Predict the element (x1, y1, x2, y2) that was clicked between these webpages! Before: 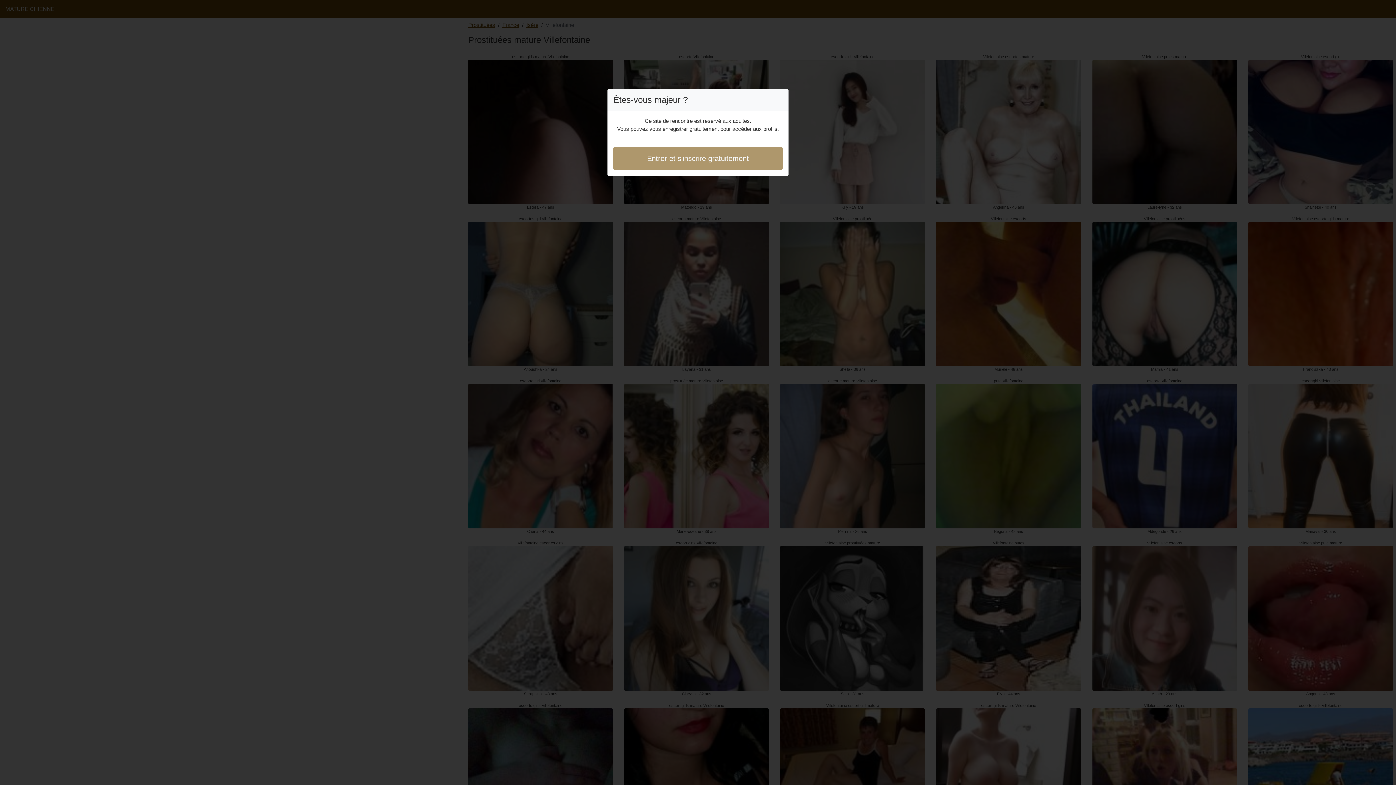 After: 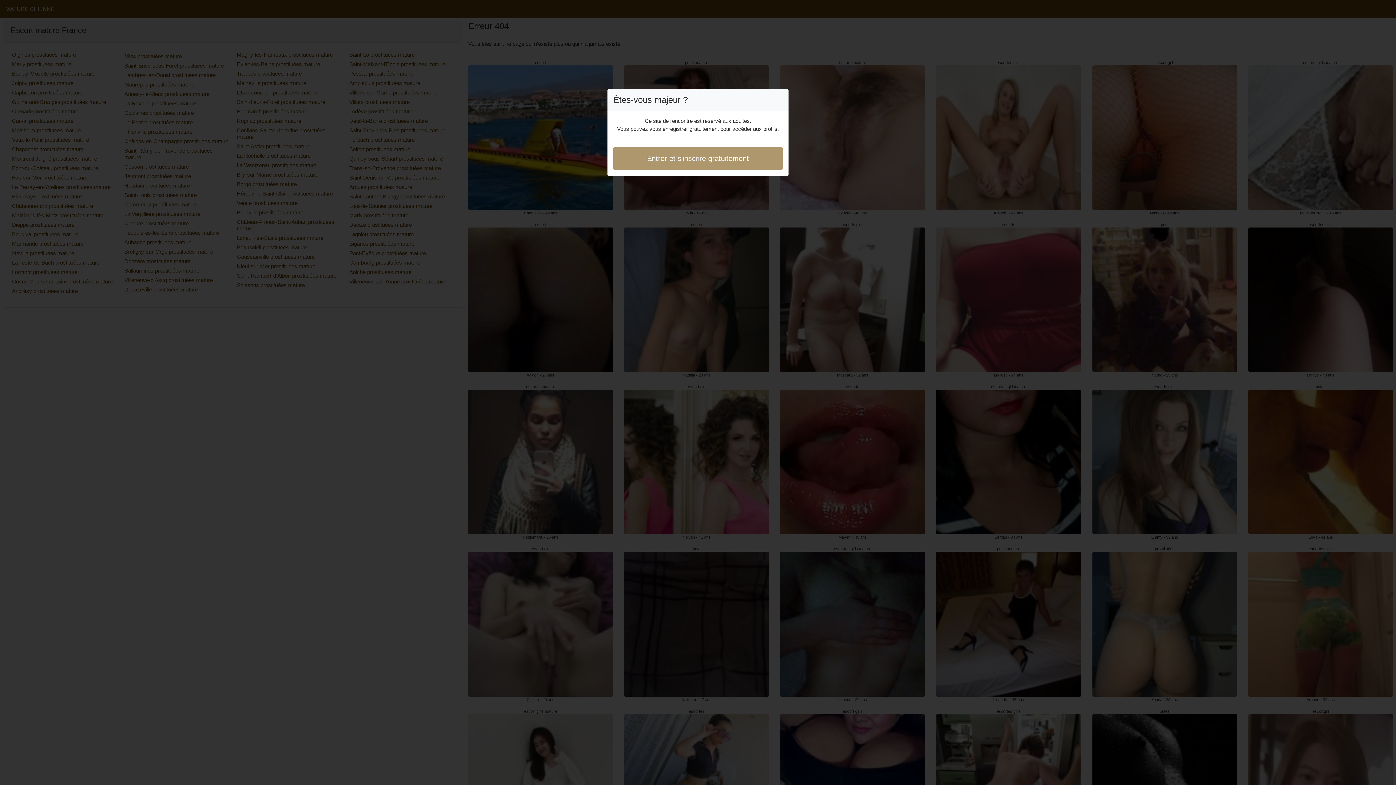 Action: bbox: (613, 146, 782, 170) label: Entrer et s'inscrire gratuitement